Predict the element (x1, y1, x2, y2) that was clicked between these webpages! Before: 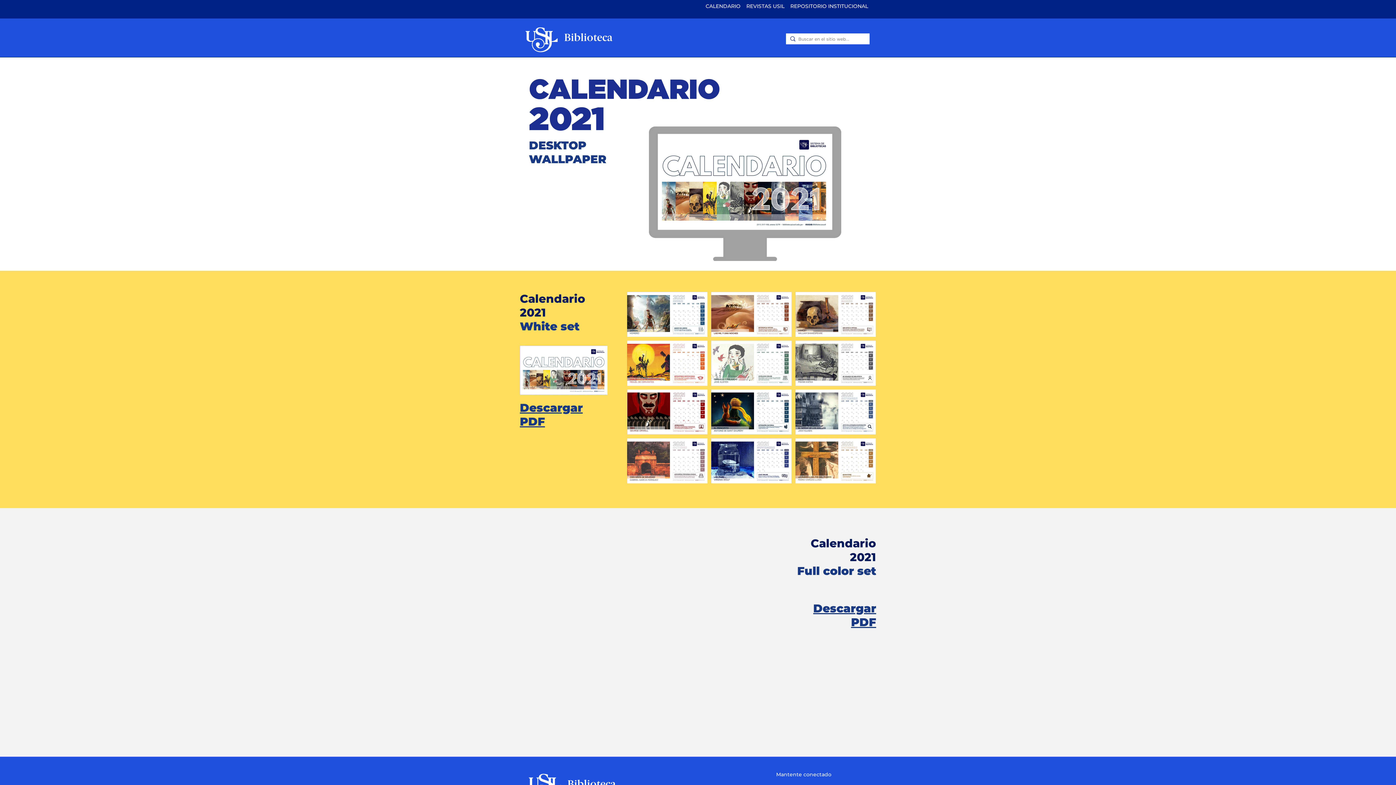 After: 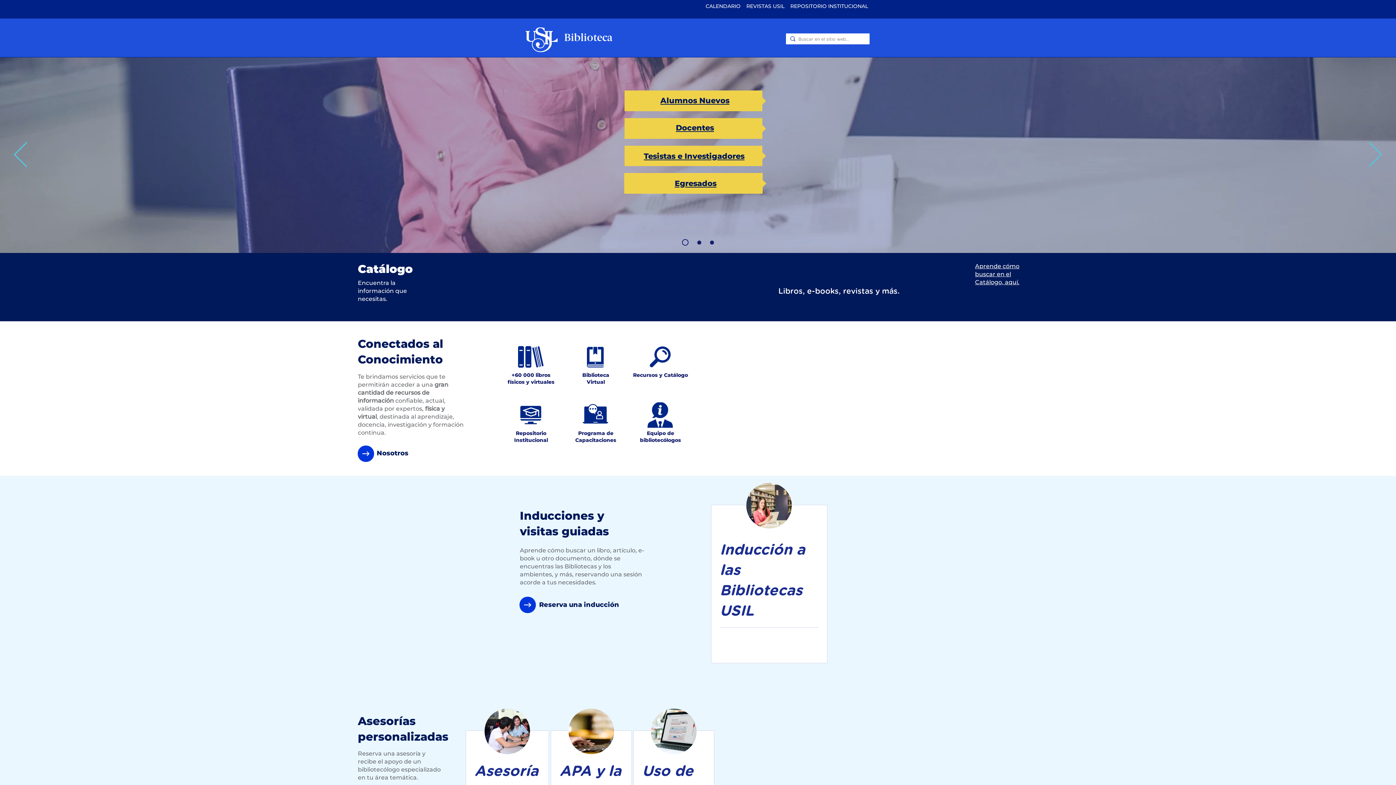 Action: bbox: (520, 19, 618, 56)